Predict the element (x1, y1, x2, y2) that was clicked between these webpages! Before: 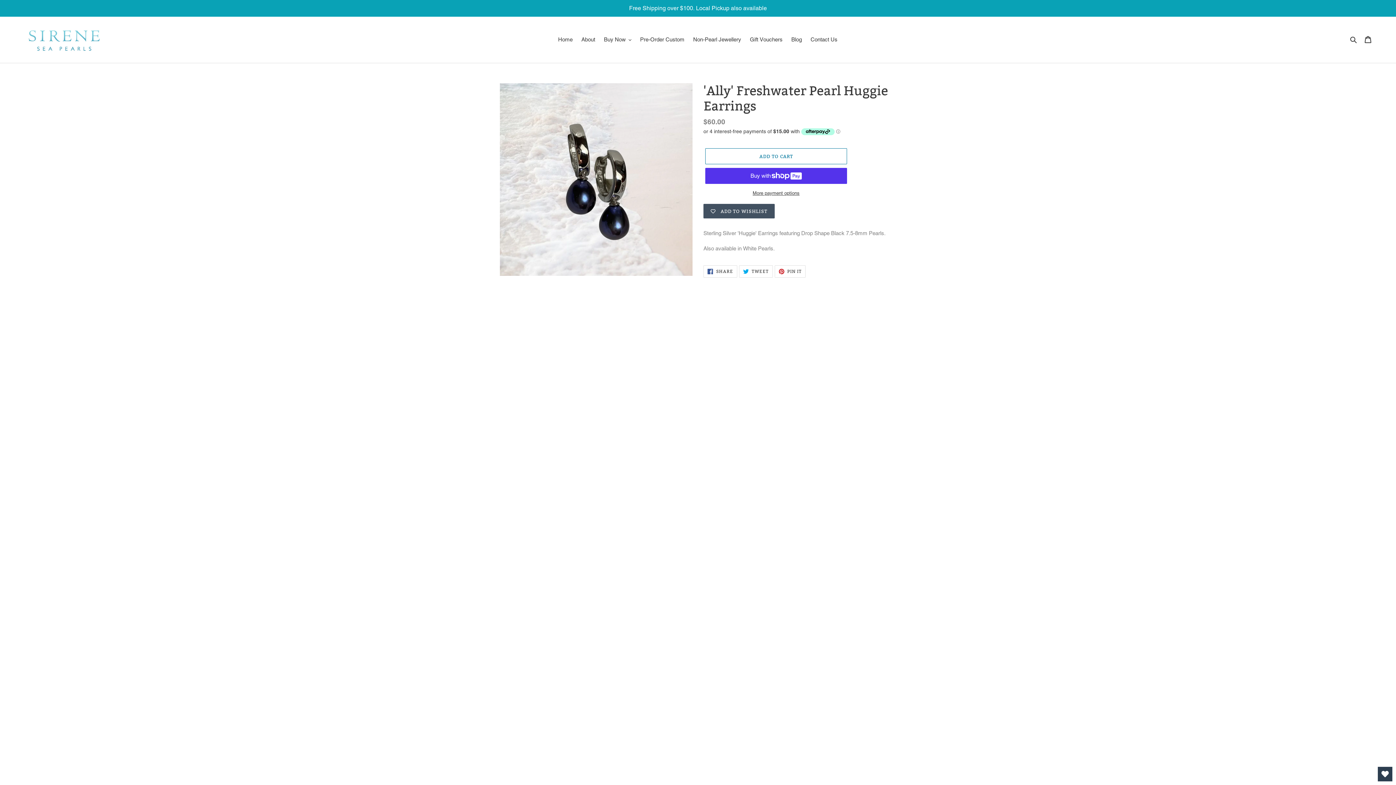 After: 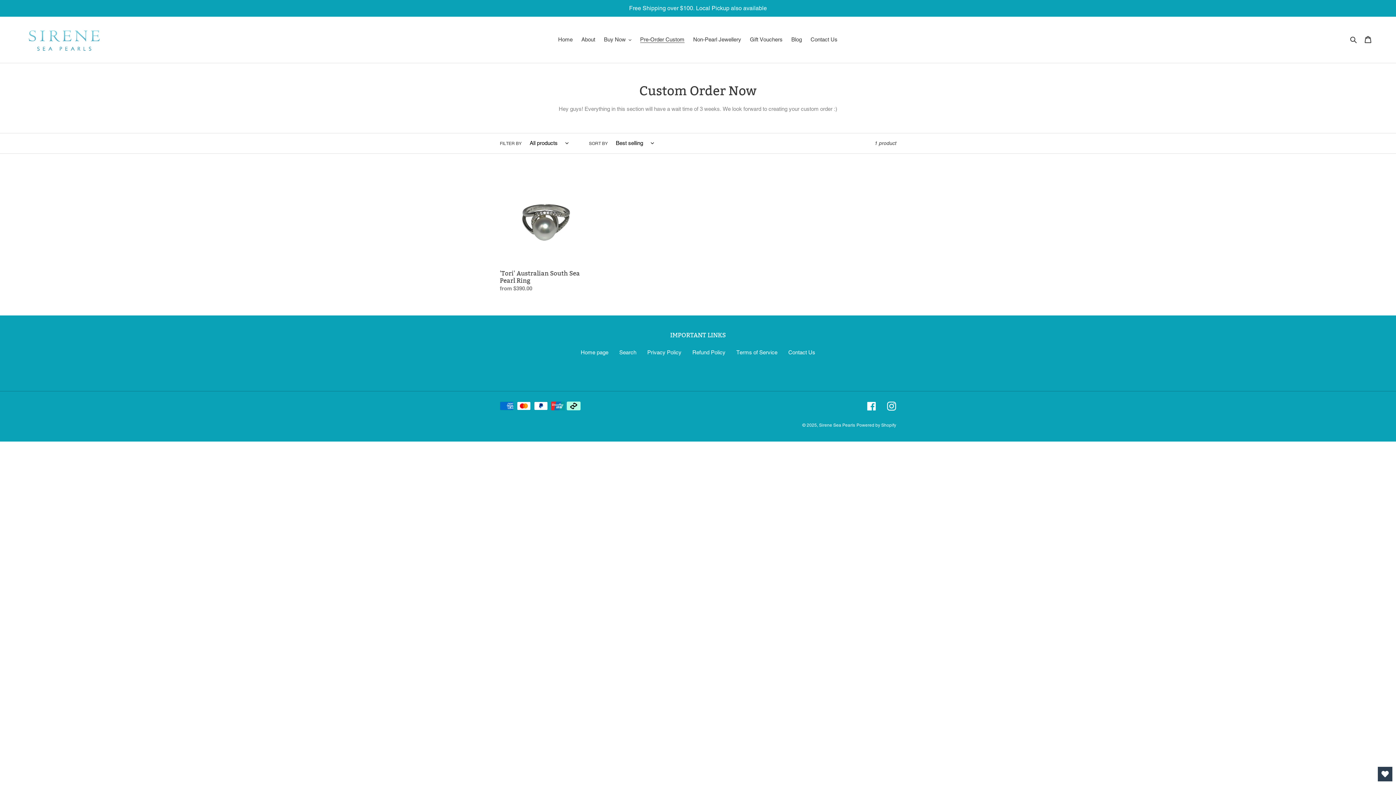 Action: bbox: (636, 34, 688, 44) label: Pre-Order Custom